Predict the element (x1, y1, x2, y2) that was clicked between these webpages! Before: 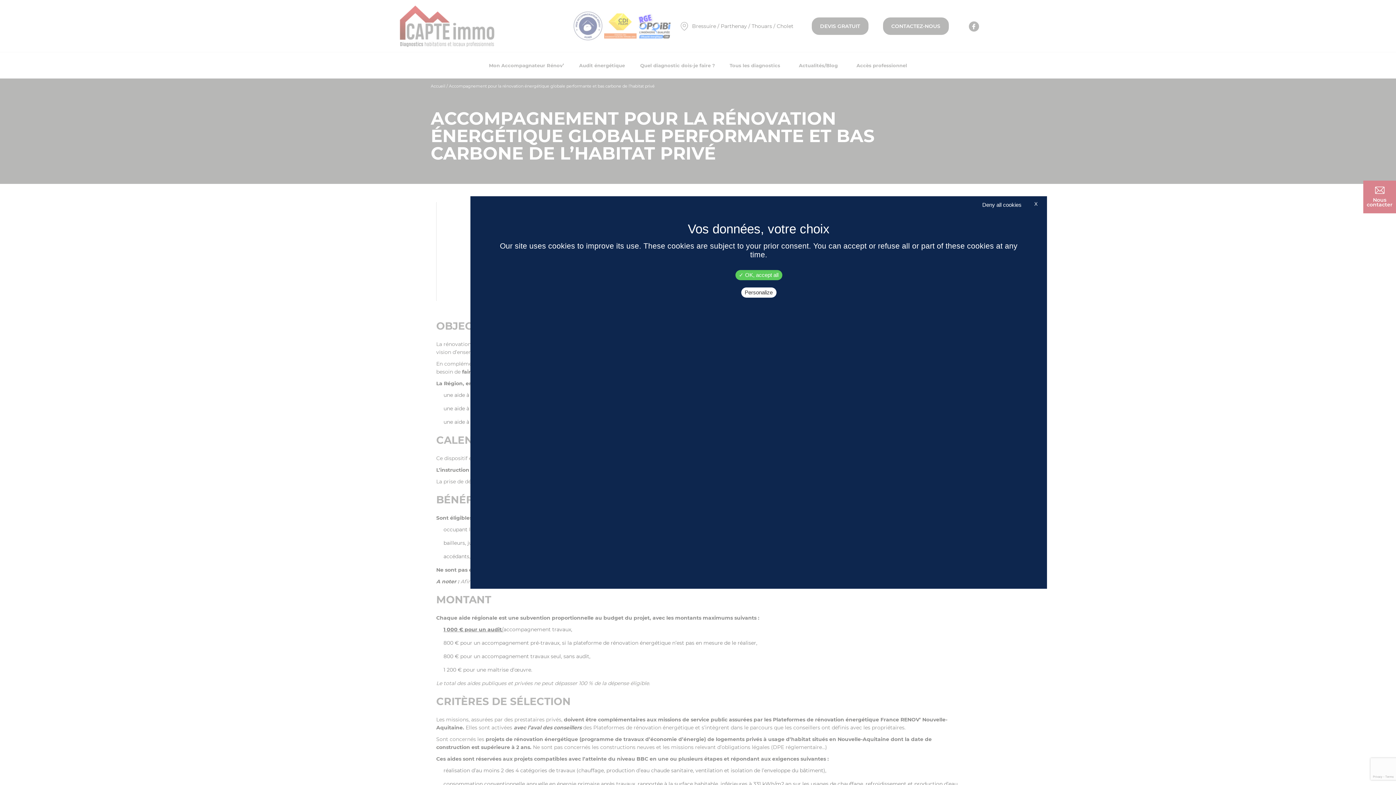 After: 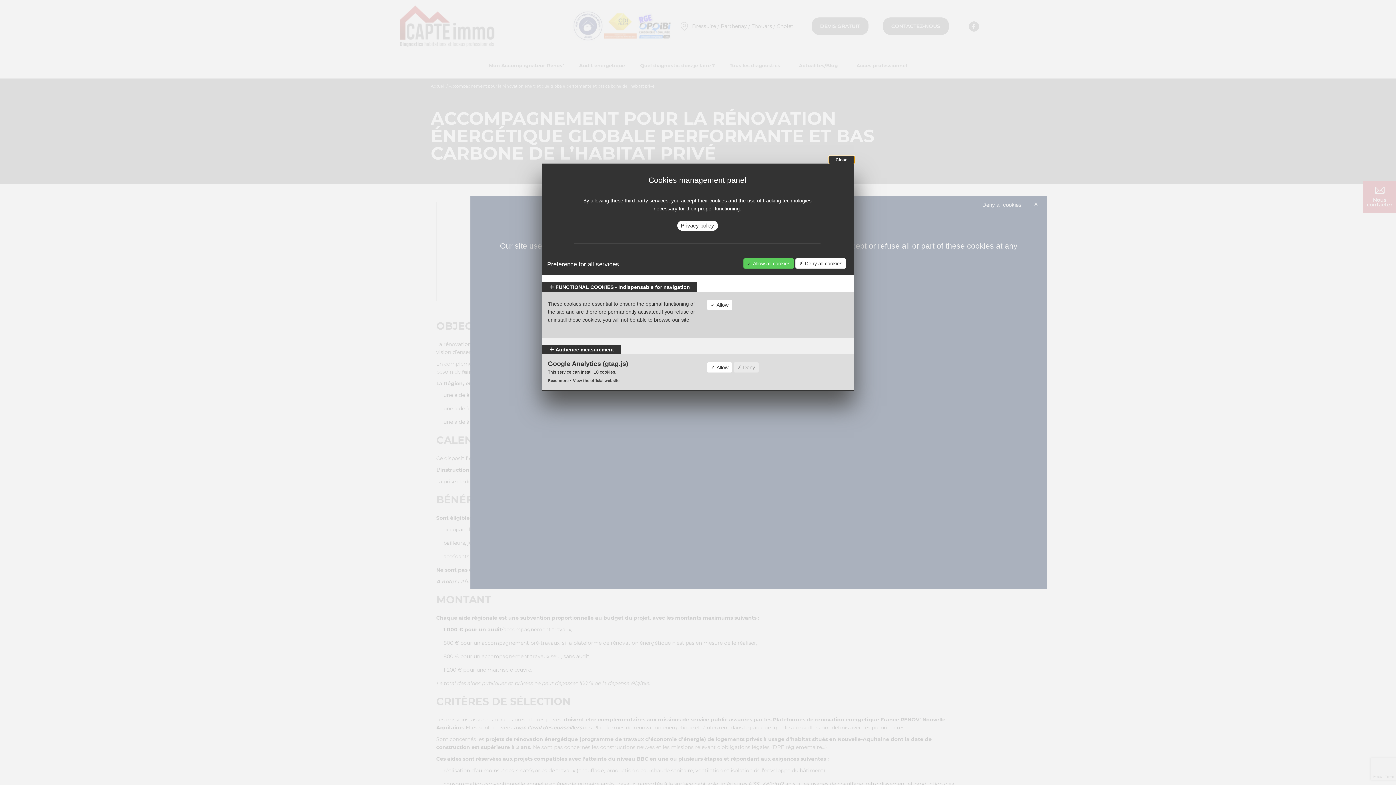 Action: label: Personalize bbox: (741, 287, 776, 297)